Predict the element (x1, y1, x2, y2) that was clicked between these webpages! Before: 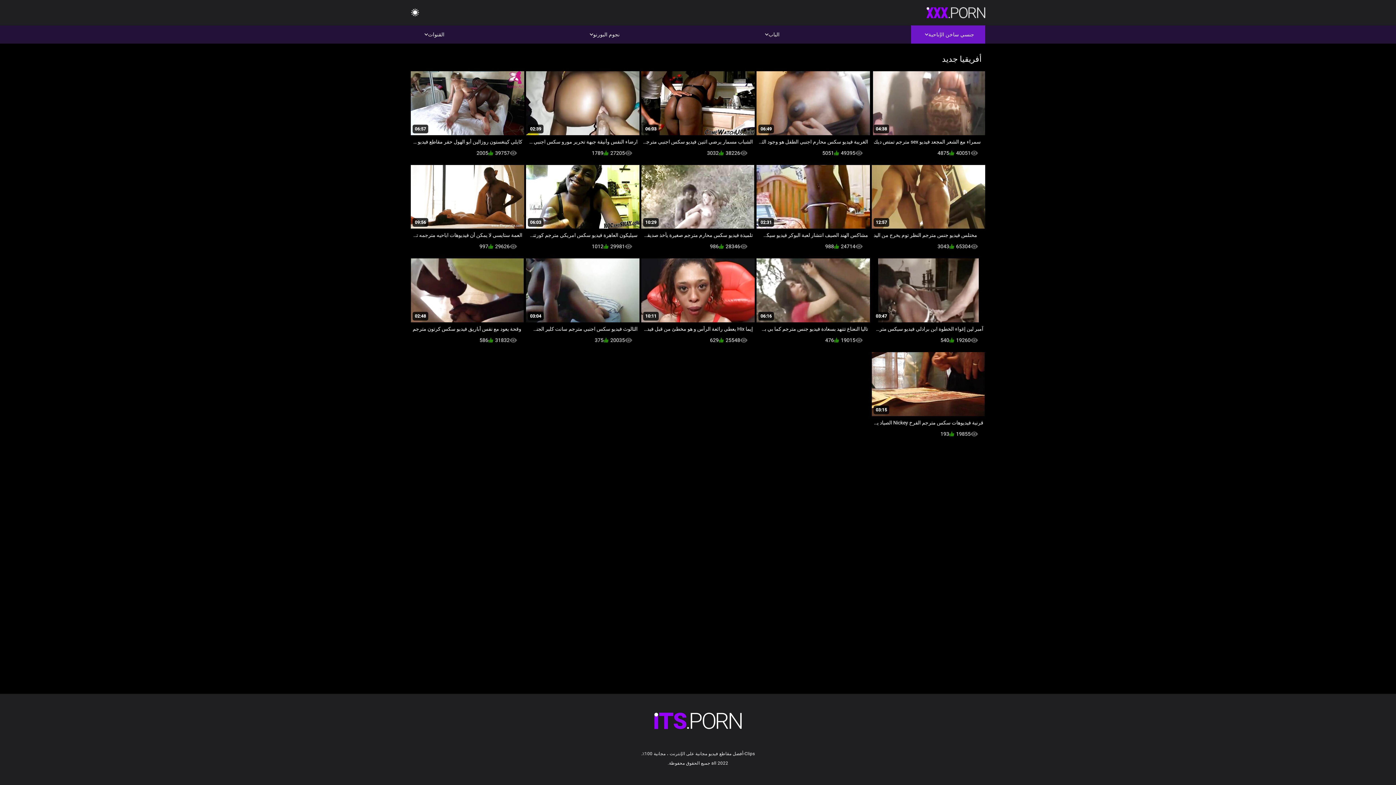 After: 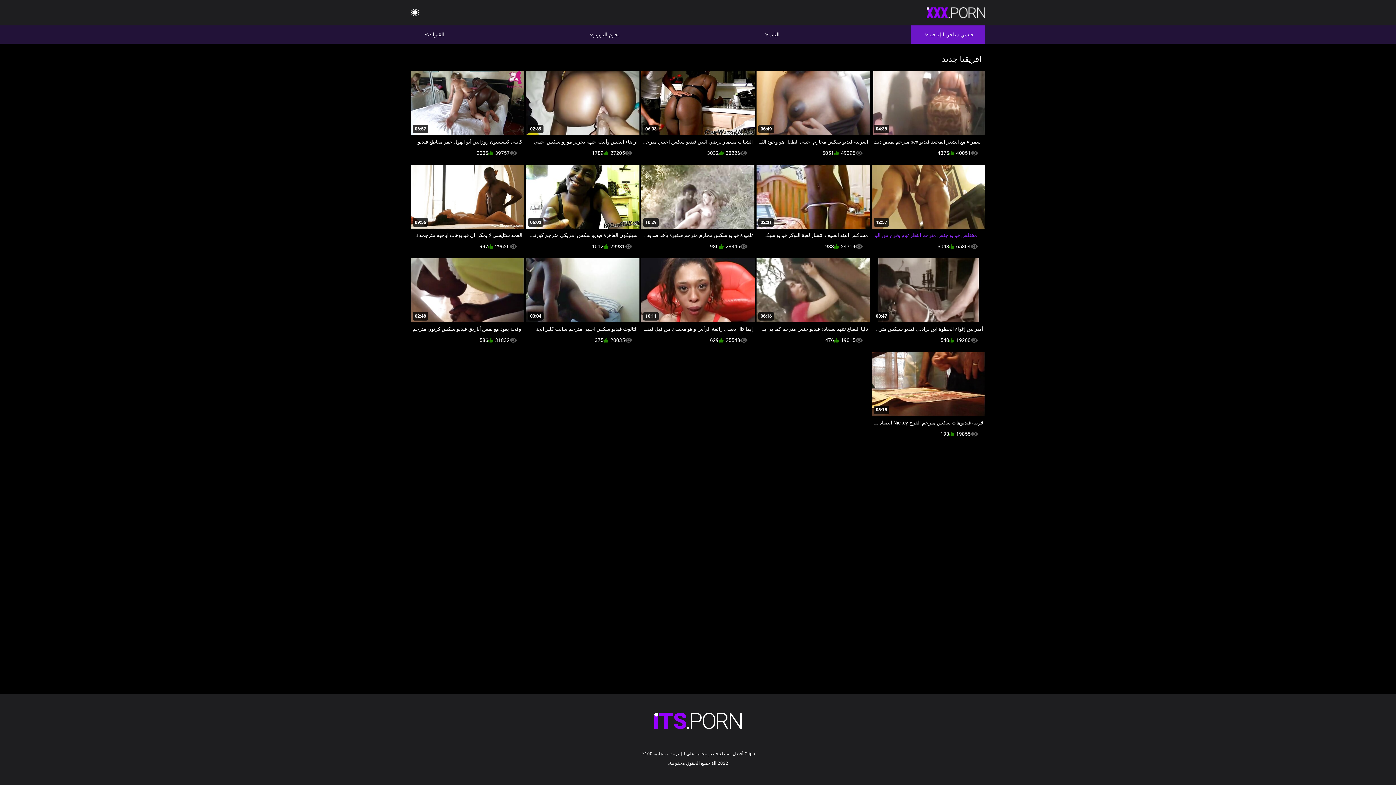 Action: label: 12:57
مختلس فيديو جنس مترجم النظر توم يخرج من اليد bbox: (872, 164, 985, 241)